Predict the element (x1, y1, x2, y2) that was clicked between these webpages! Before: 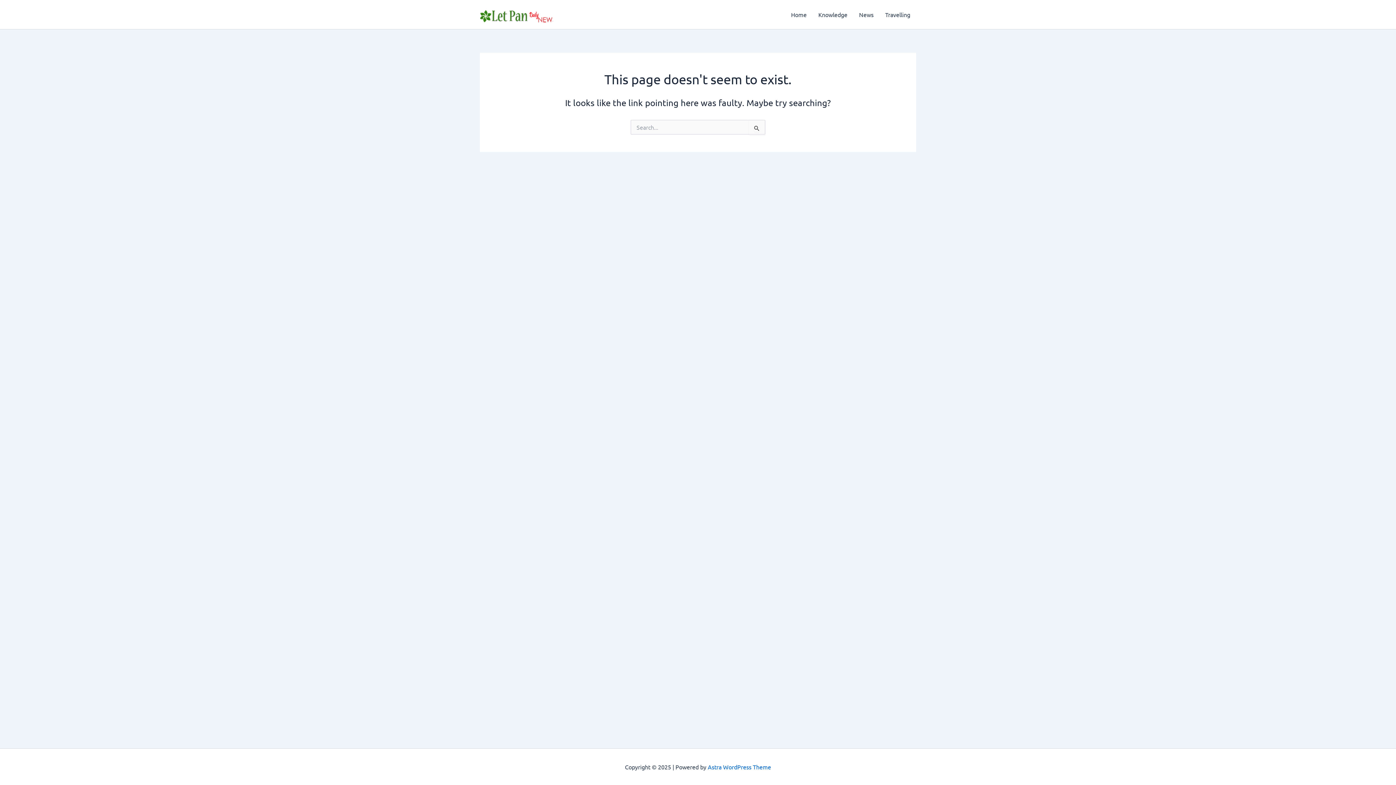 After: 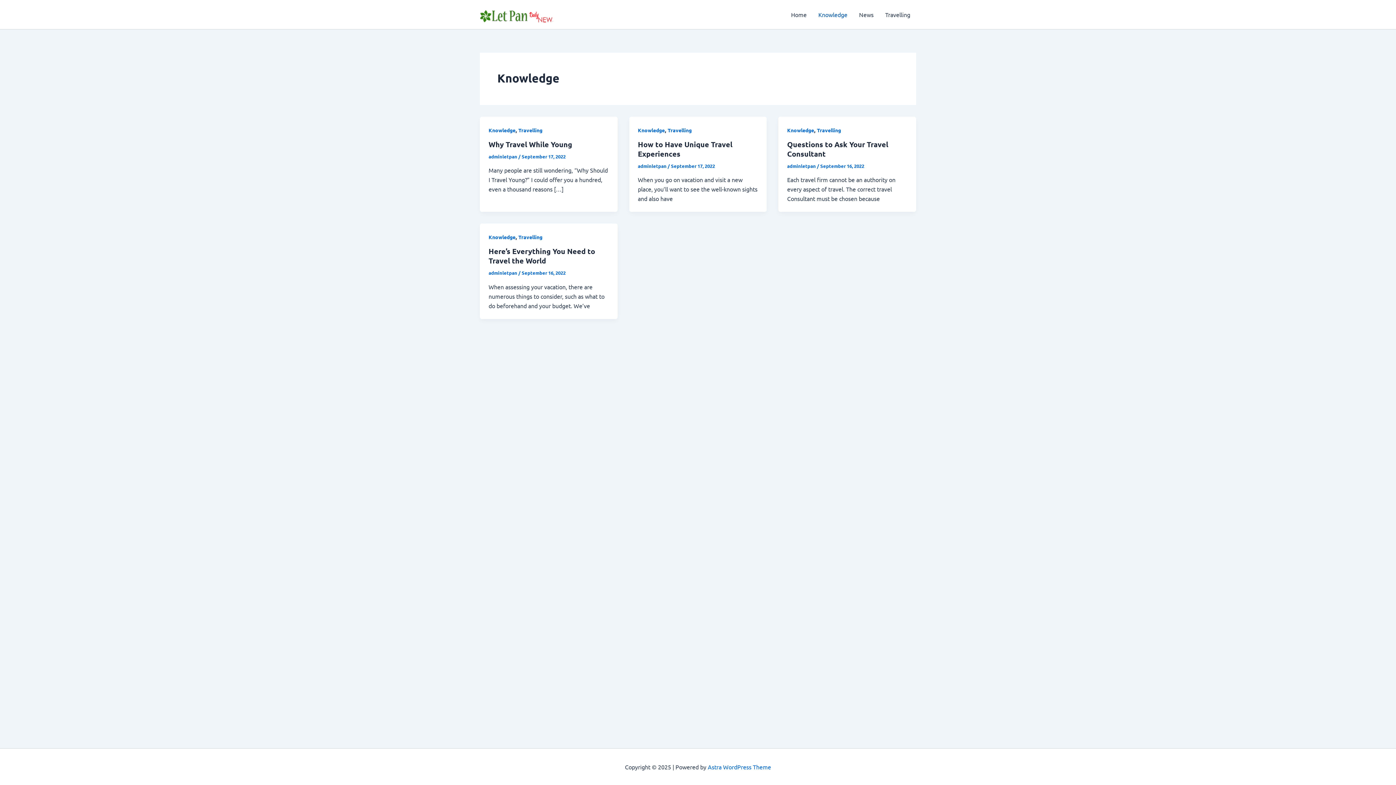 Action: label: Knowledge bbox: (812, 0, 853, 29)